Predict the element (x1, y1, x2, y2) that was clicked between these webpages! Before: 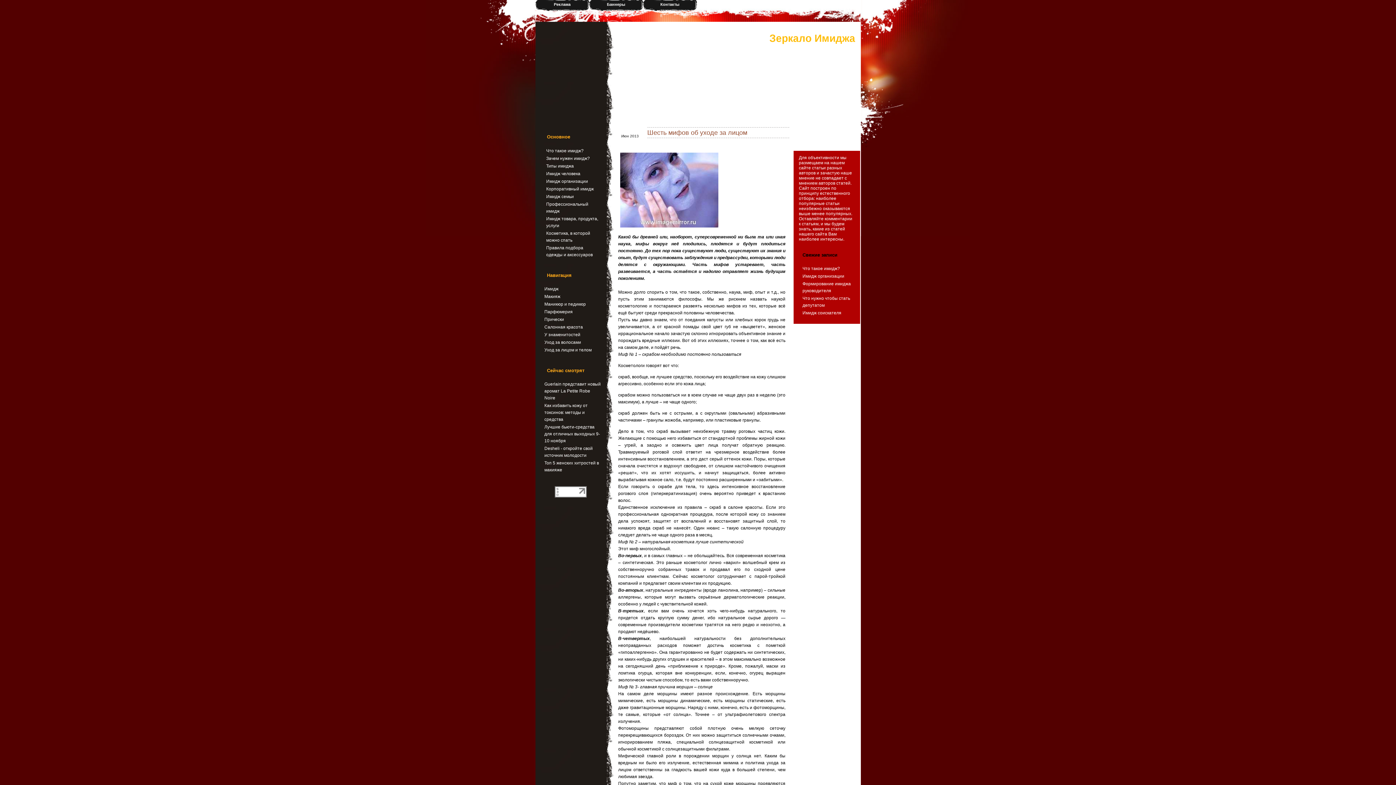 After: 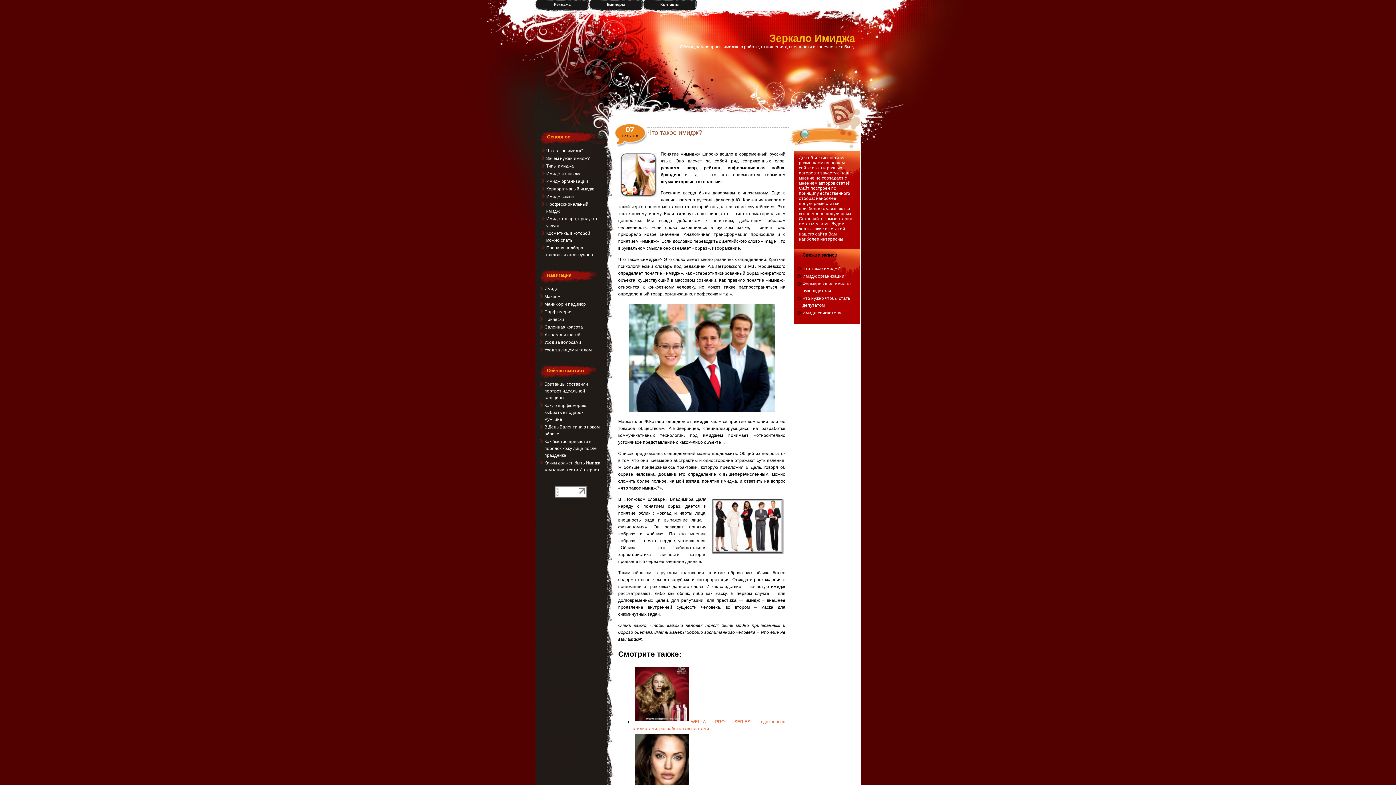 Action: label: Что такое имидж? bbox: (546, 148, 583, 153)